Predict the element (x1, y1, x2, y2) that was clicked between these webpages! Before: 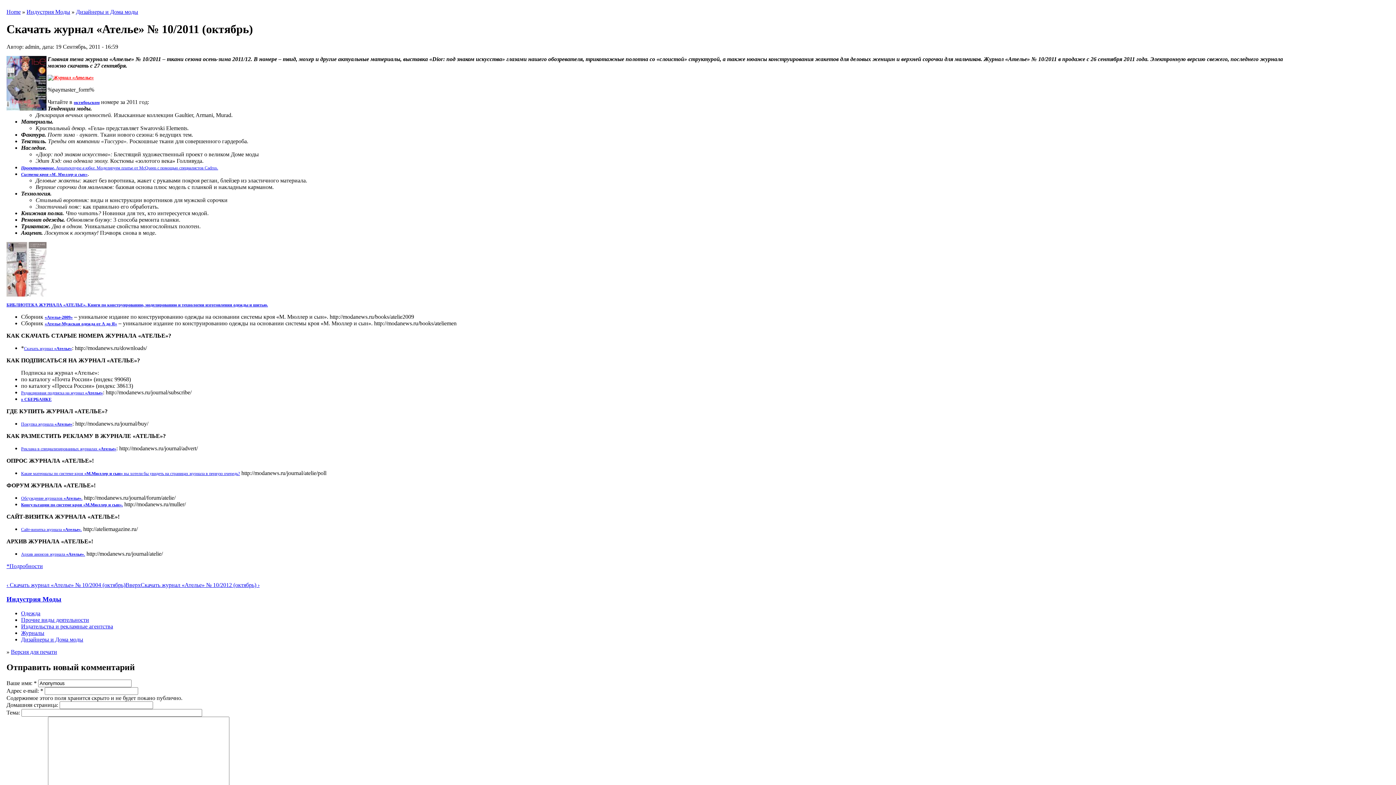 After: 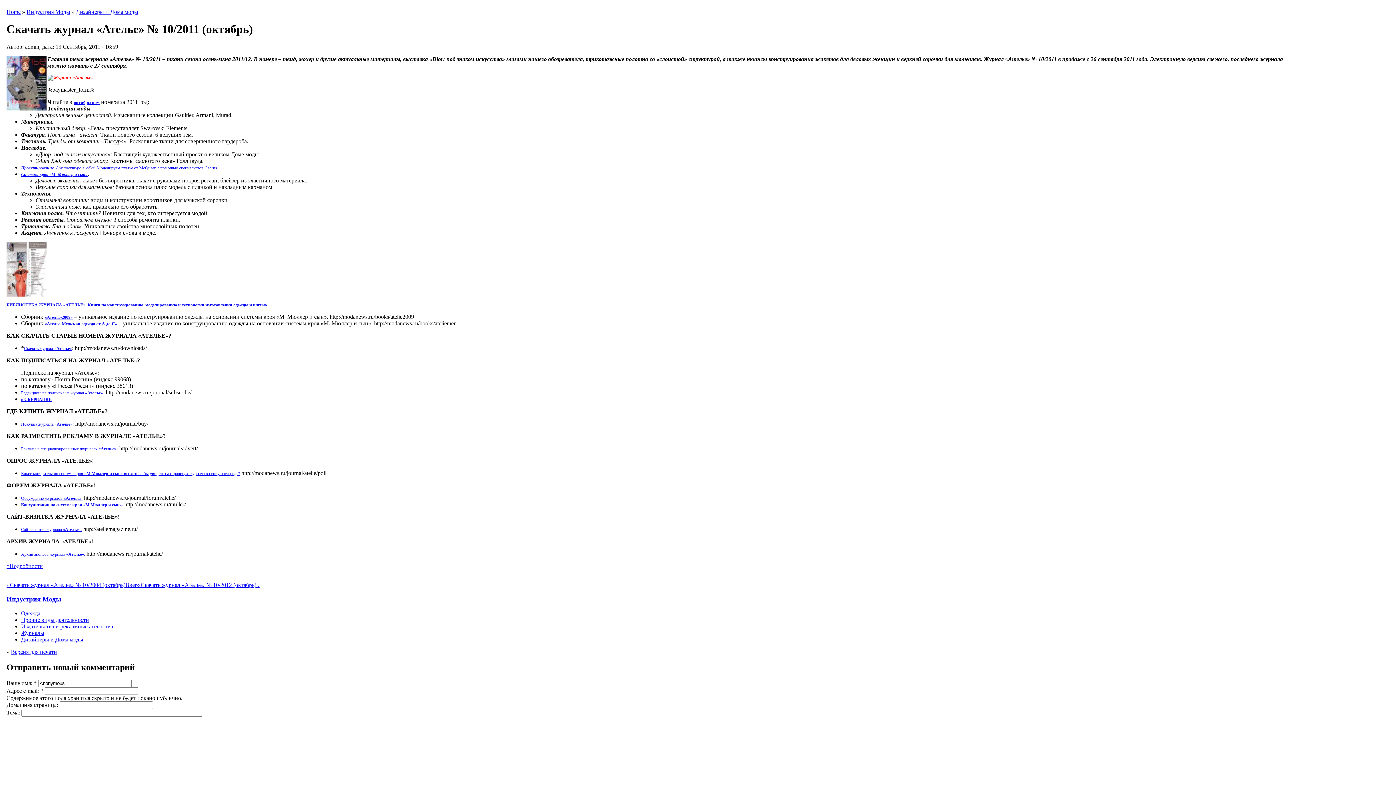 Action: label: Сайт-визитка журнала «Ателье». bbox: (21, 527, 81, 532)